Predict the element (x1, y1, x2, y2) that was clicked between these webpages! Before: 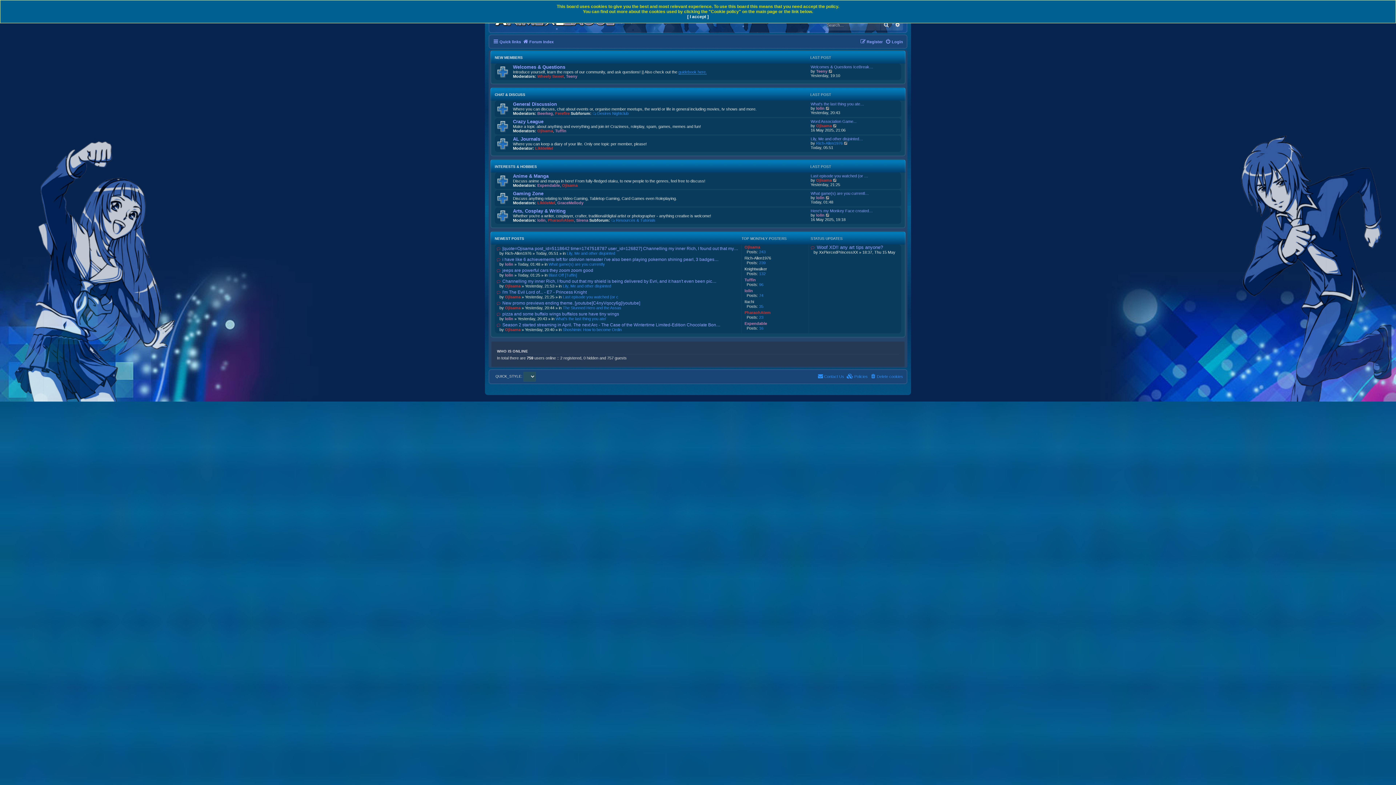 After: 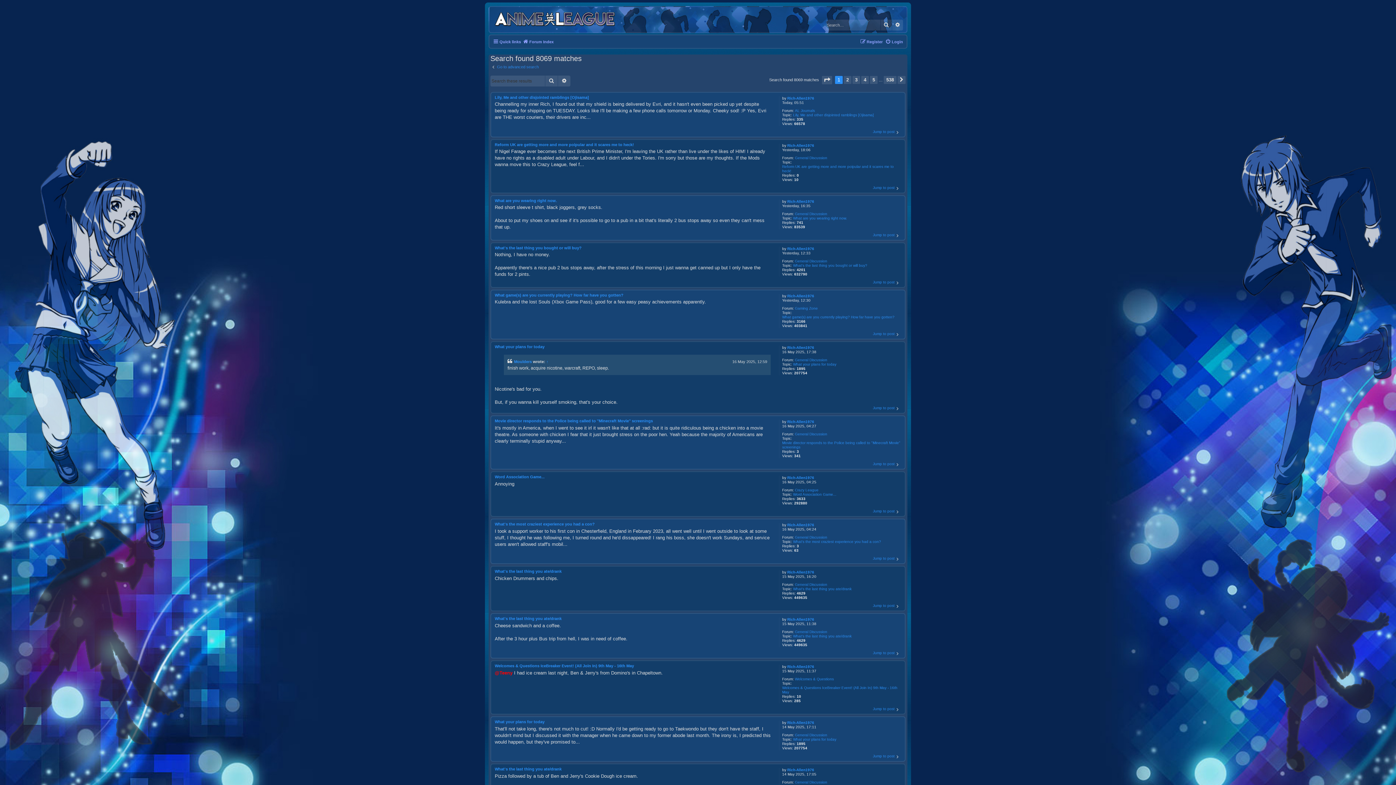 Action: bbox: (759, 260, 765, 265) label: 239